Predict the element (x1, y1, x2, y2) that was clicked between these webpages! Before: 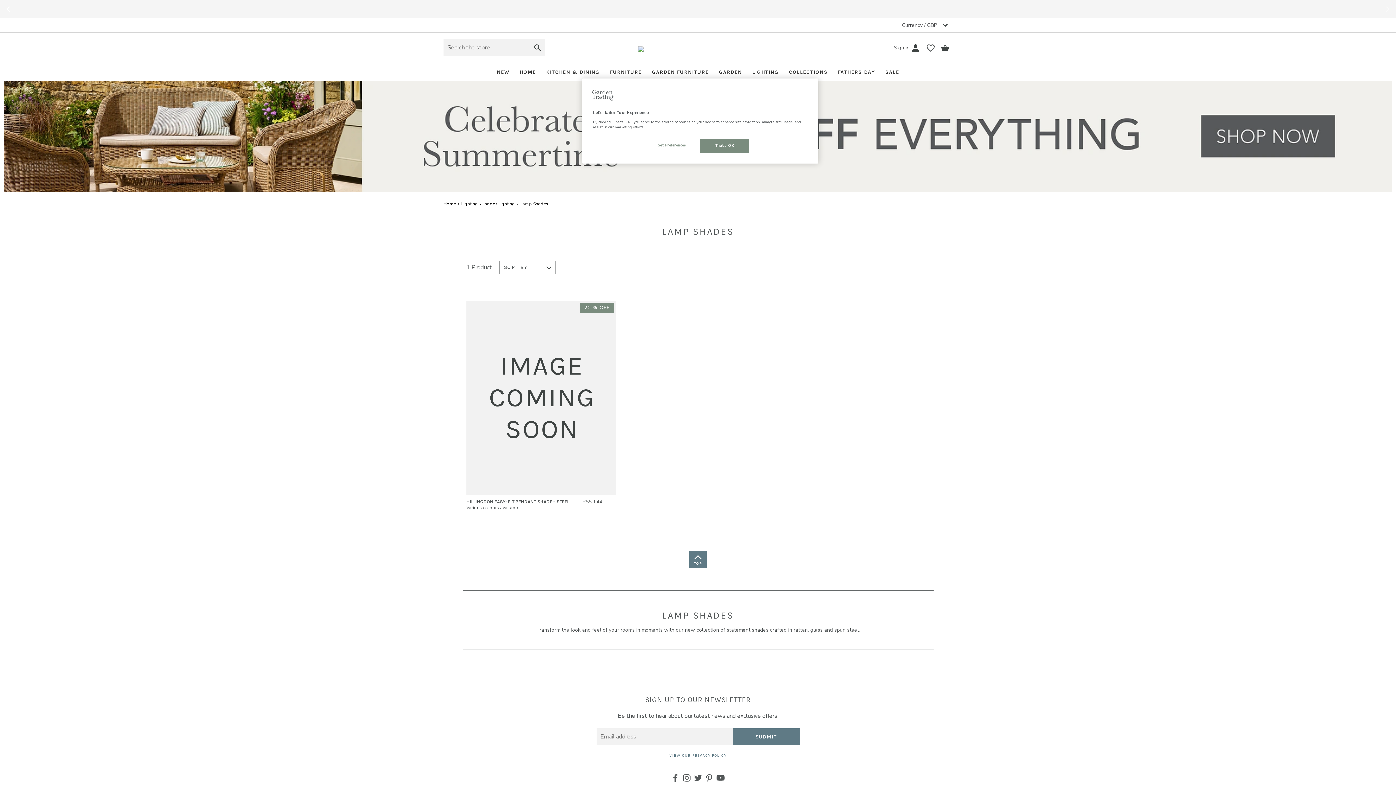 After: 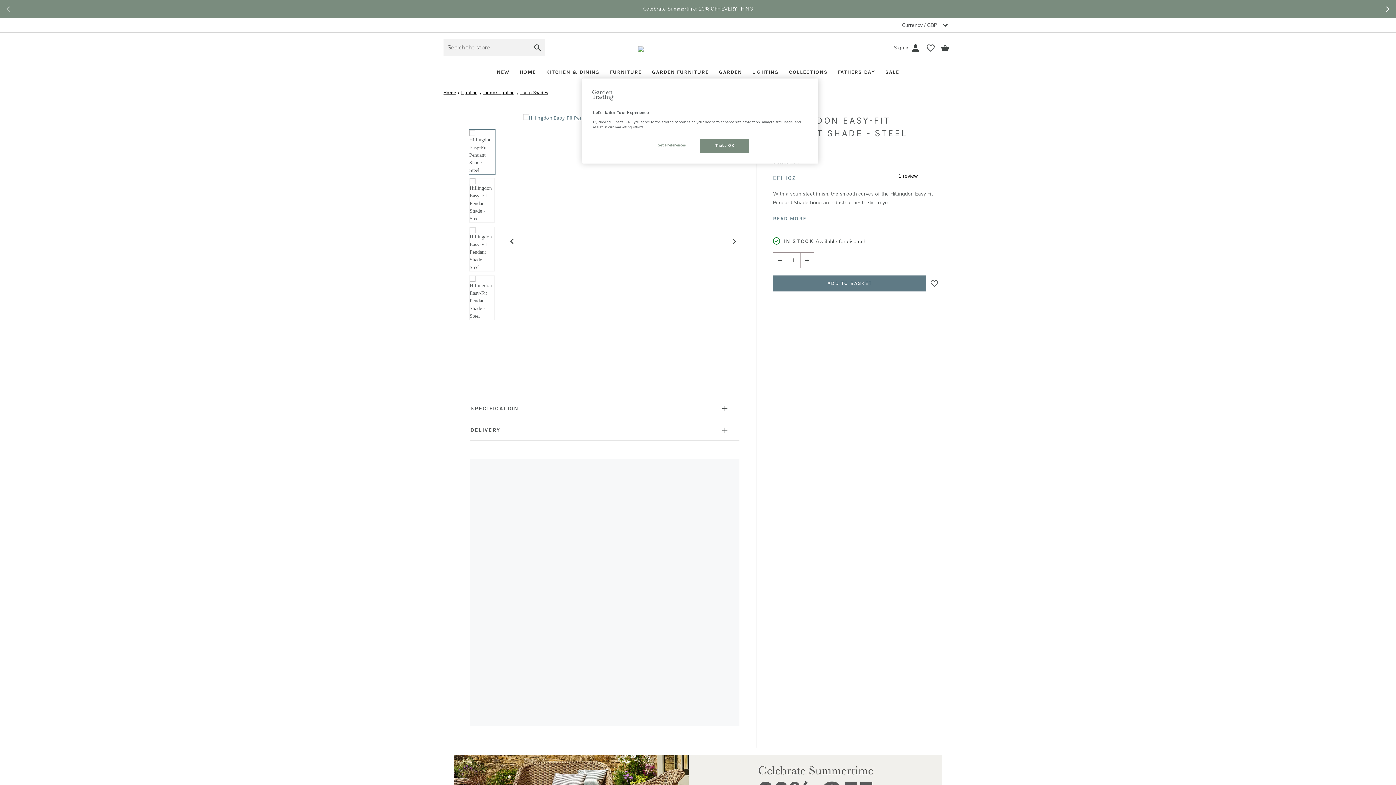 Action: bbox: (466, 499, 569, 504) label: HILLINGDON EASY-FIT PENDANT SHADE - STEEL